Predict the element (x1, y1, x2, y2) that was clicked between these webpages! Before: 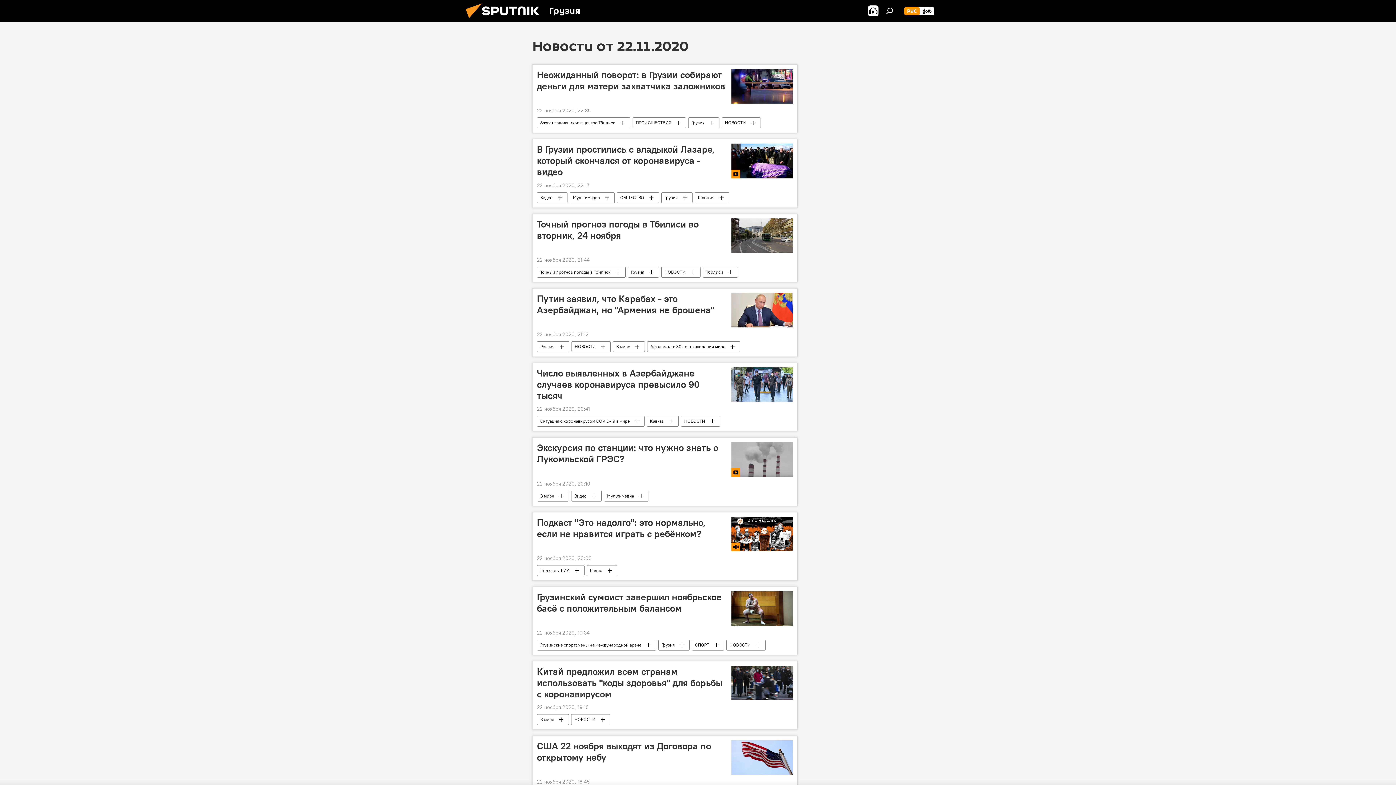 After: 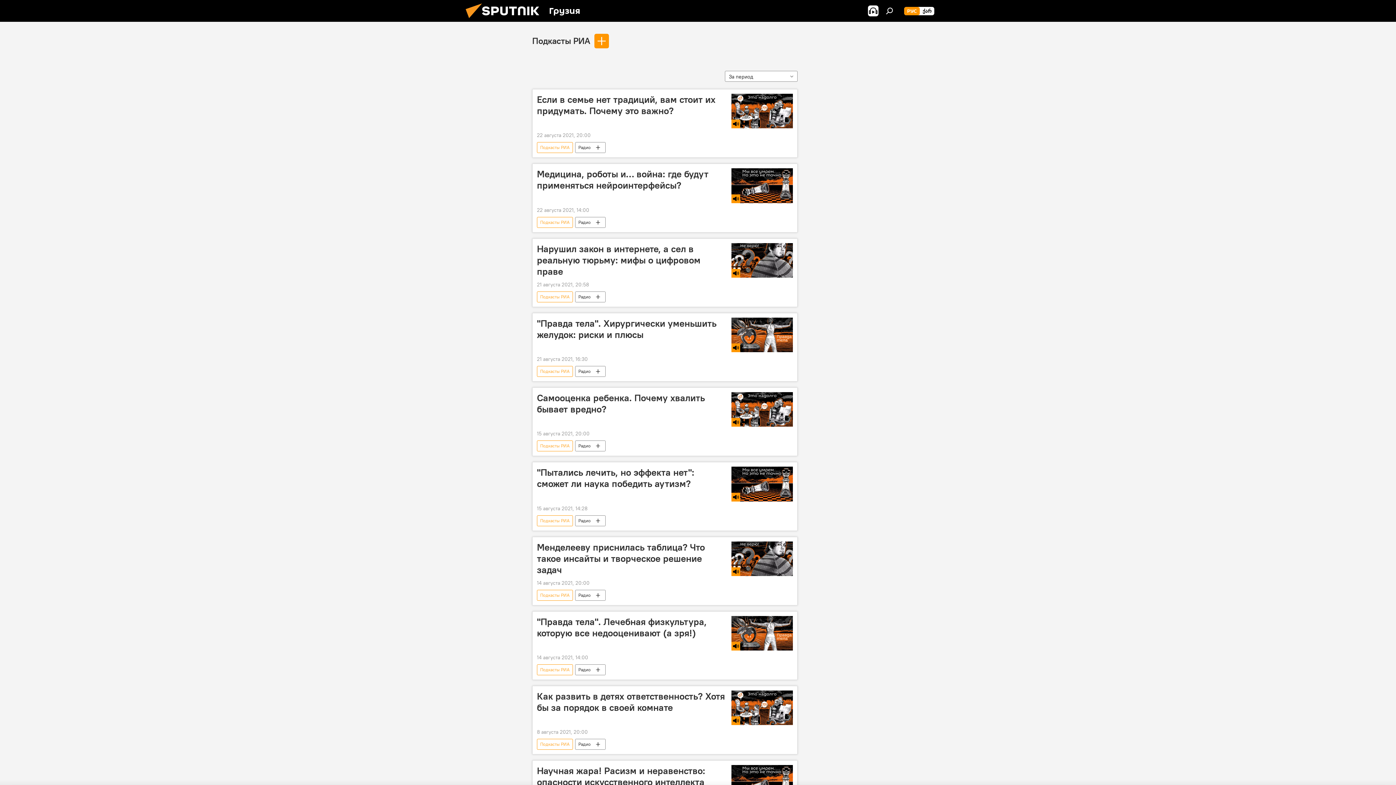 Action: label: Подкасты РИА bbox: (537, 565, 584, 576)